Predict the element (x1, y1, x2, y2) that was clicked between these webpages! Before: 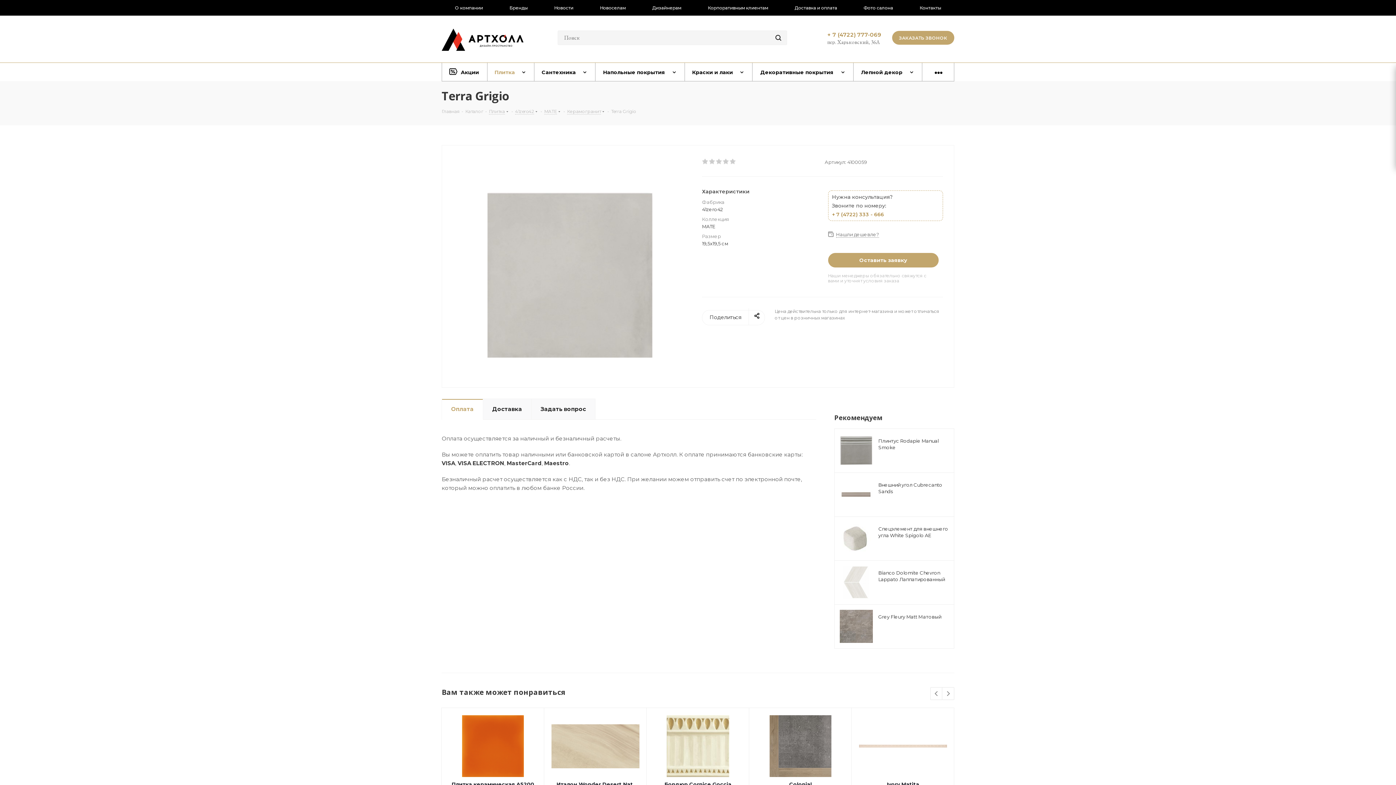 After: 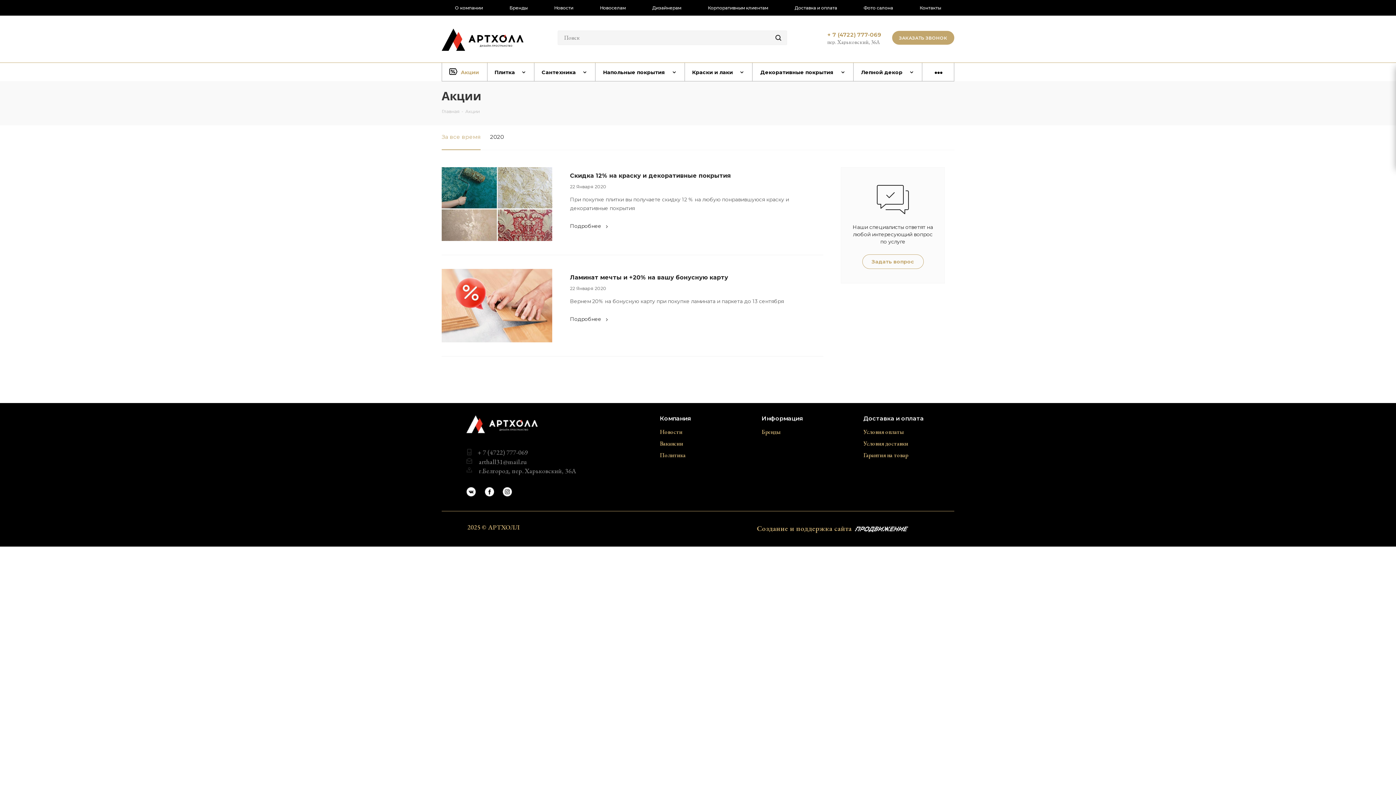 Action: label: Акции bbox: (442, 62, 487, 81)